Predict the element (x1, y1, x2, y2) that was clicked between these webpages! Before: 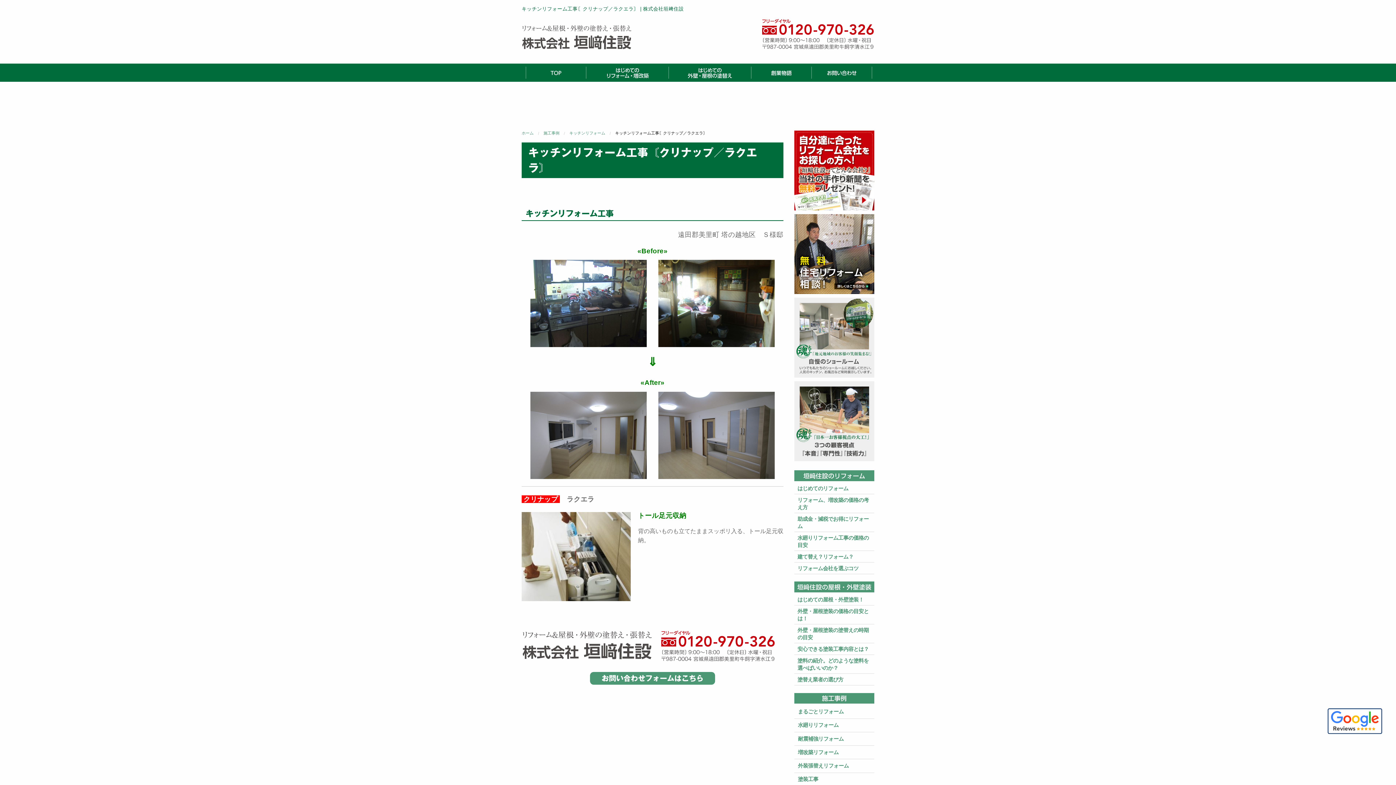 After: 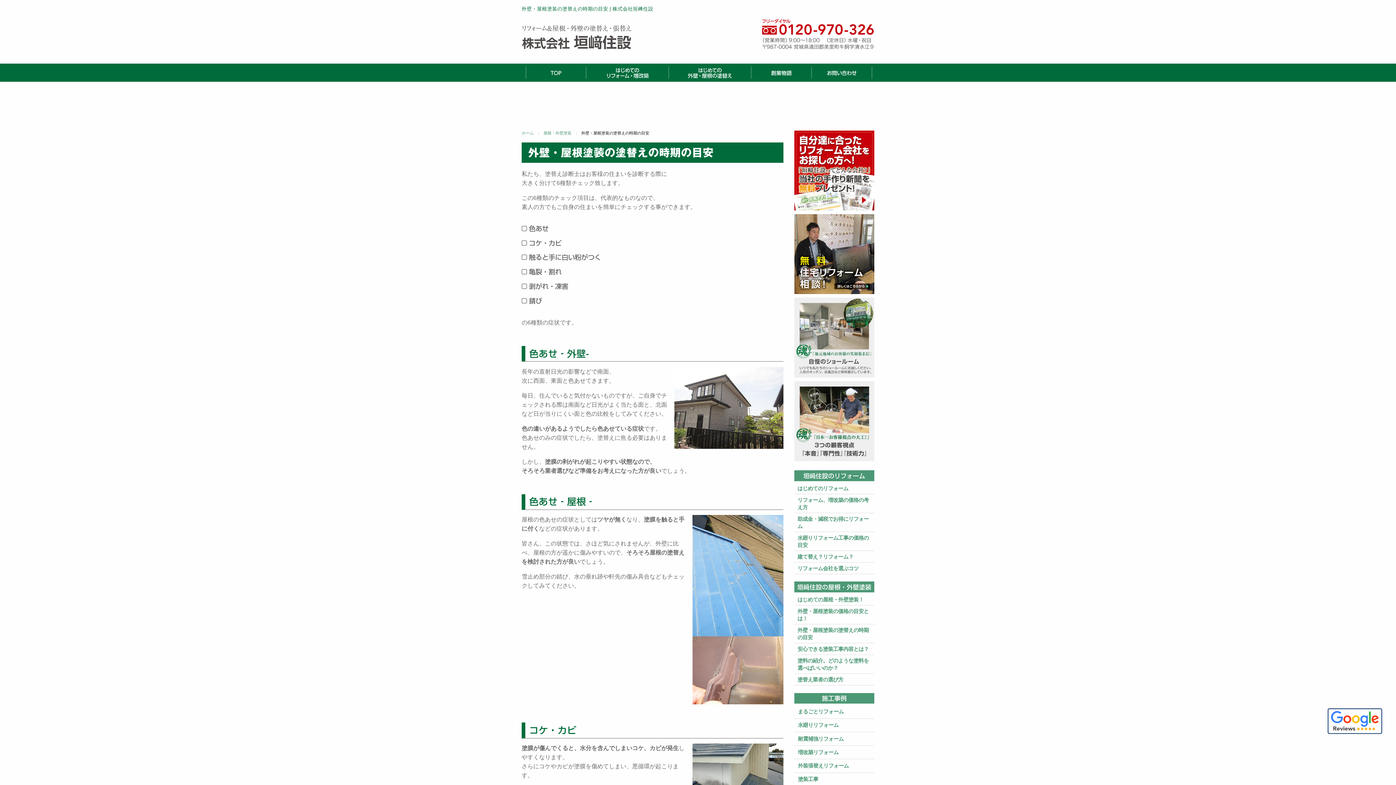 Action: label: 外壁・屋根塗装の塗替えの時期の目安 bbox: (797, 626, 871, 641)